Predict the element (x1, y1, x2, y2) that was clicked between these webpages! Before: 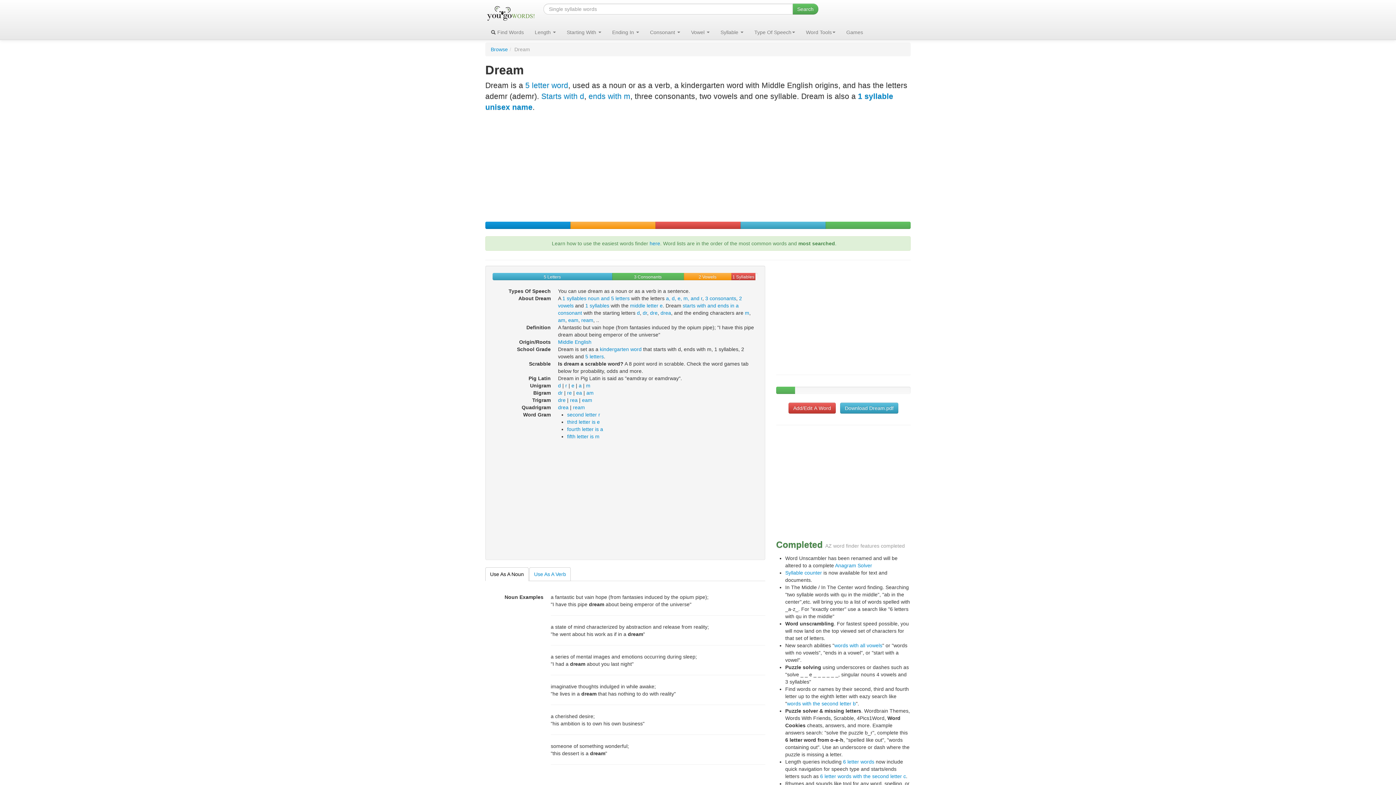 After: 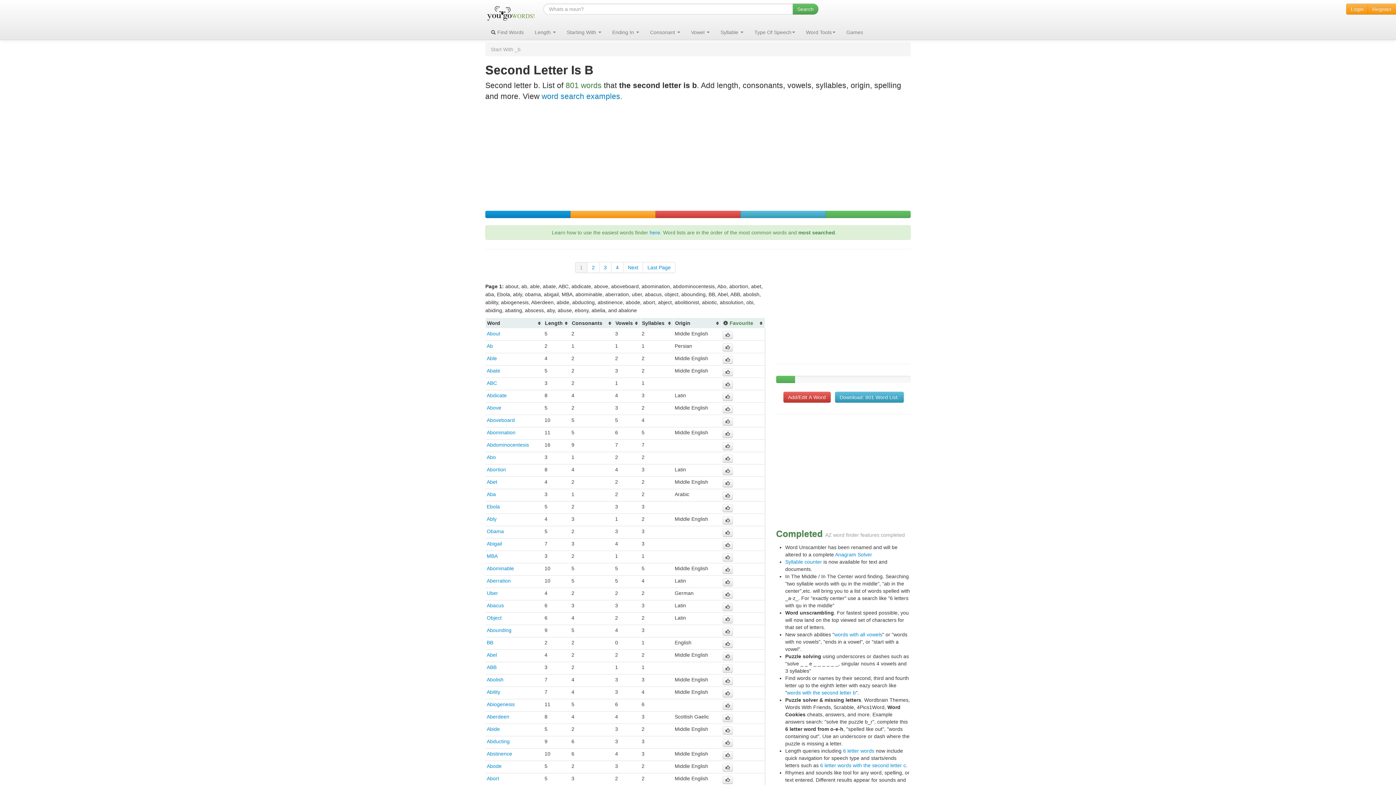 Action: bbox: (787, 701, 856, 706) label: words with the second letter b